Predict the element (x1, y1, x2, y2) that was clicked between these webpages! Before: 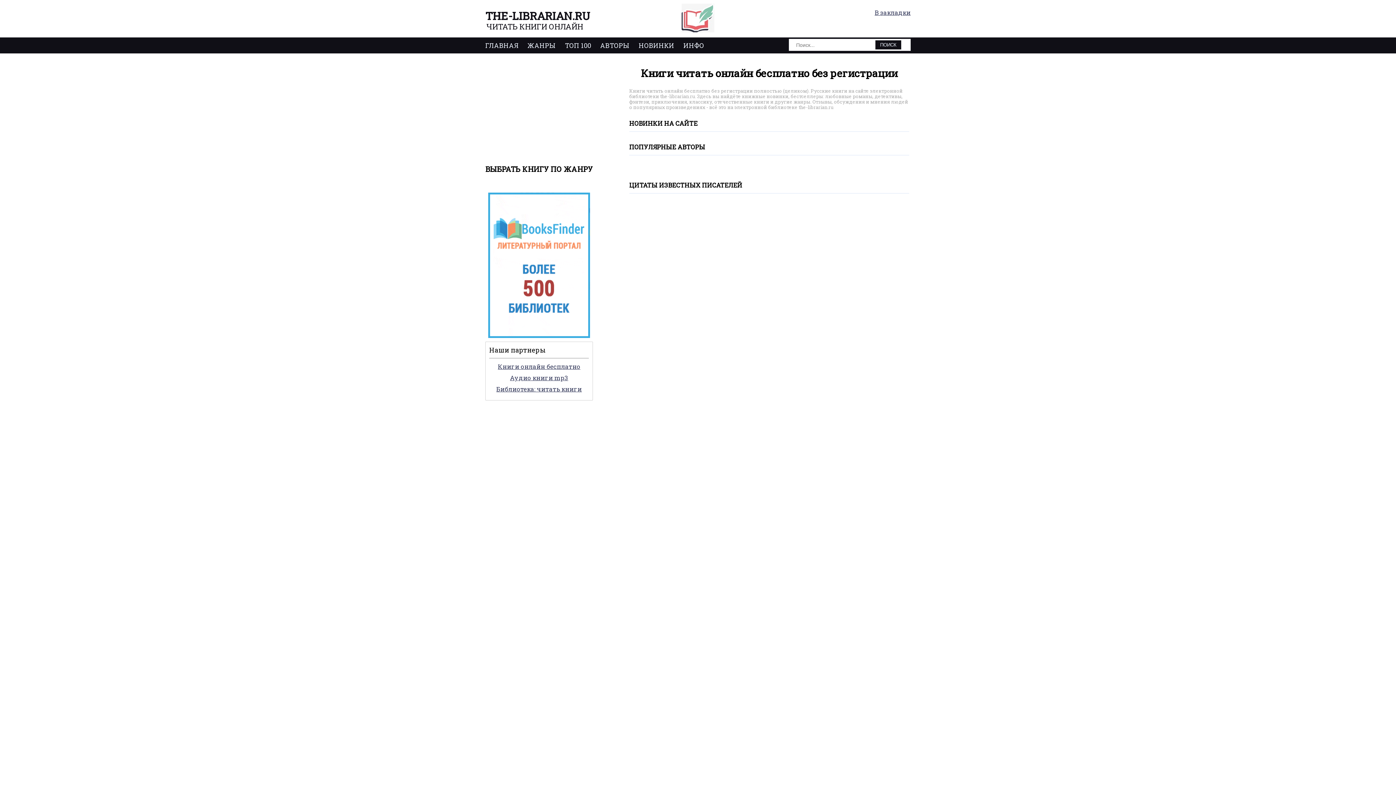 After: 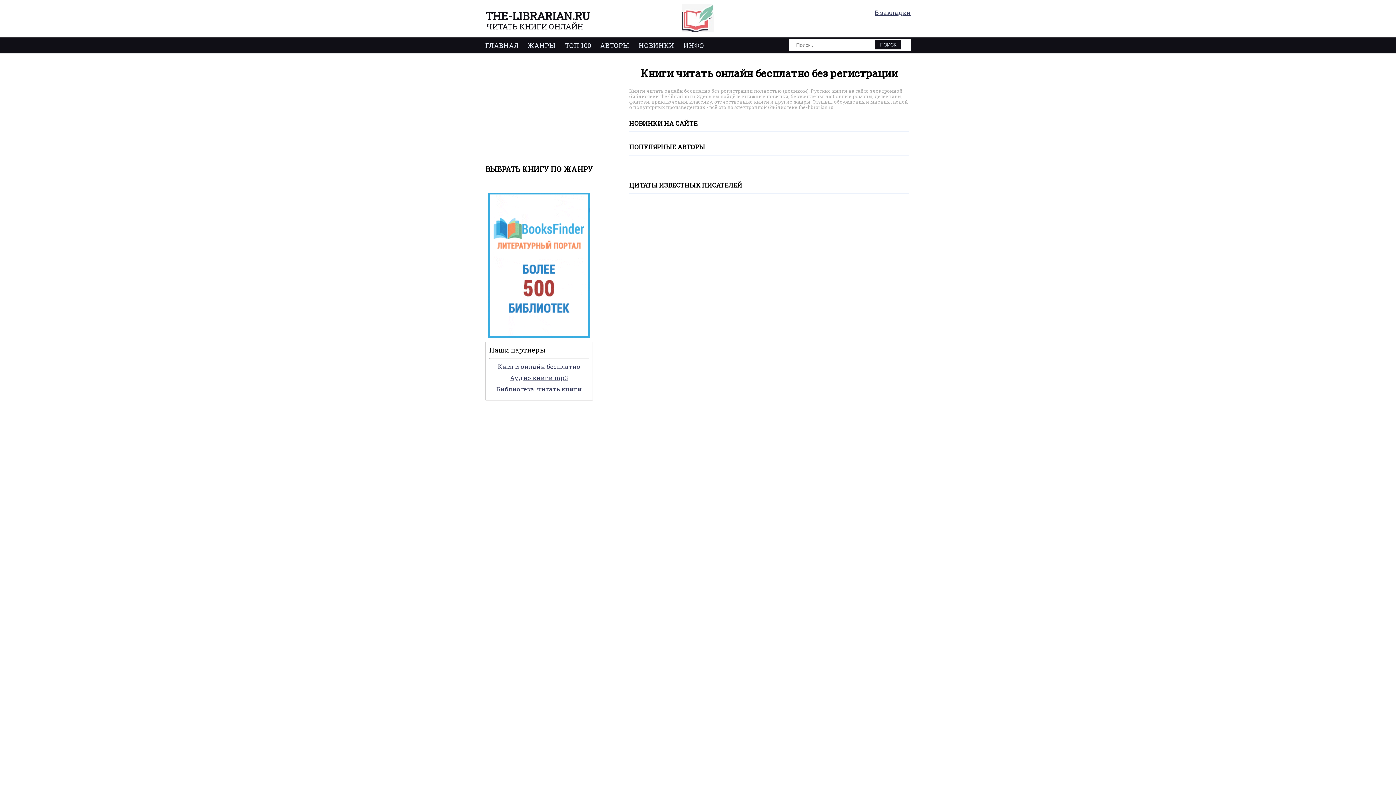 Action: label: Книги онлайн бесплатно bbox: (498, 362, 580, 371)